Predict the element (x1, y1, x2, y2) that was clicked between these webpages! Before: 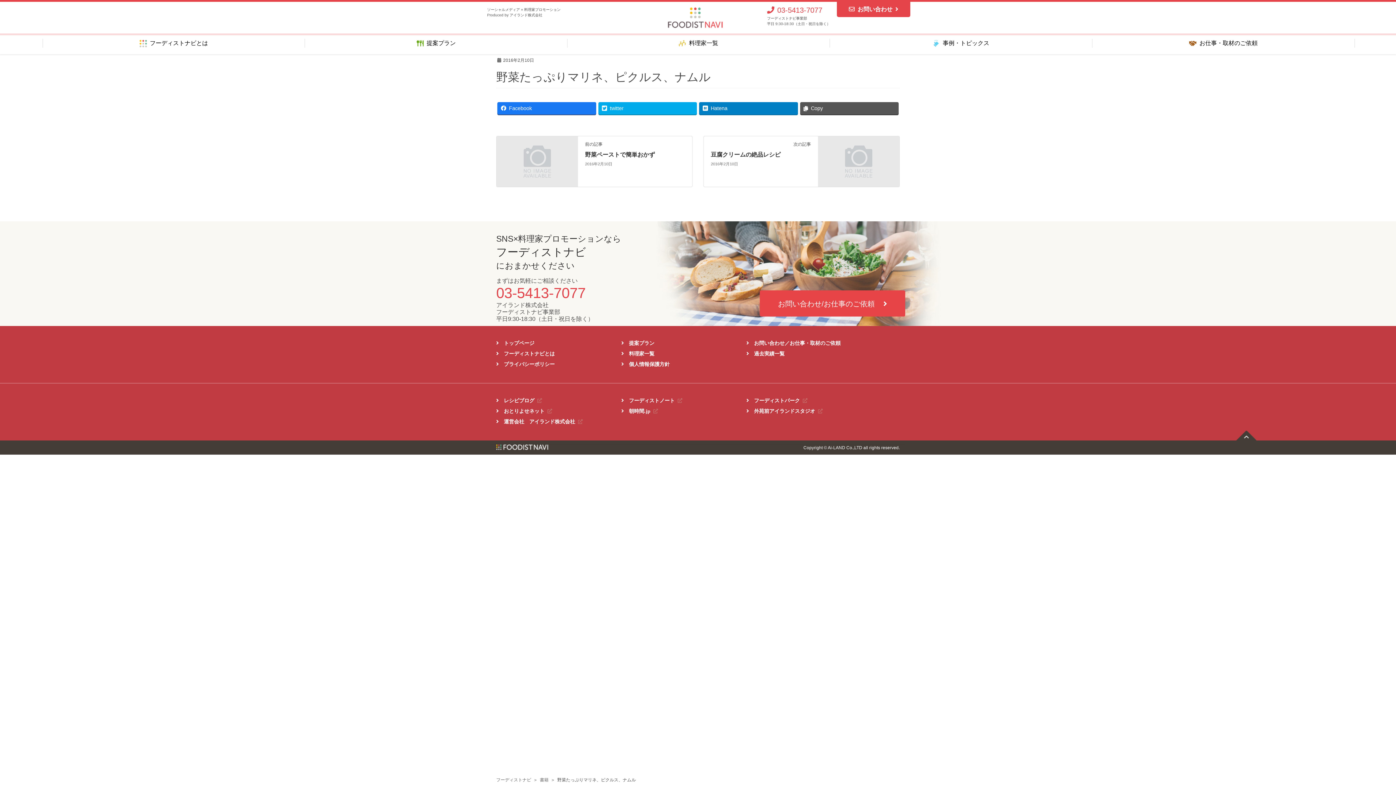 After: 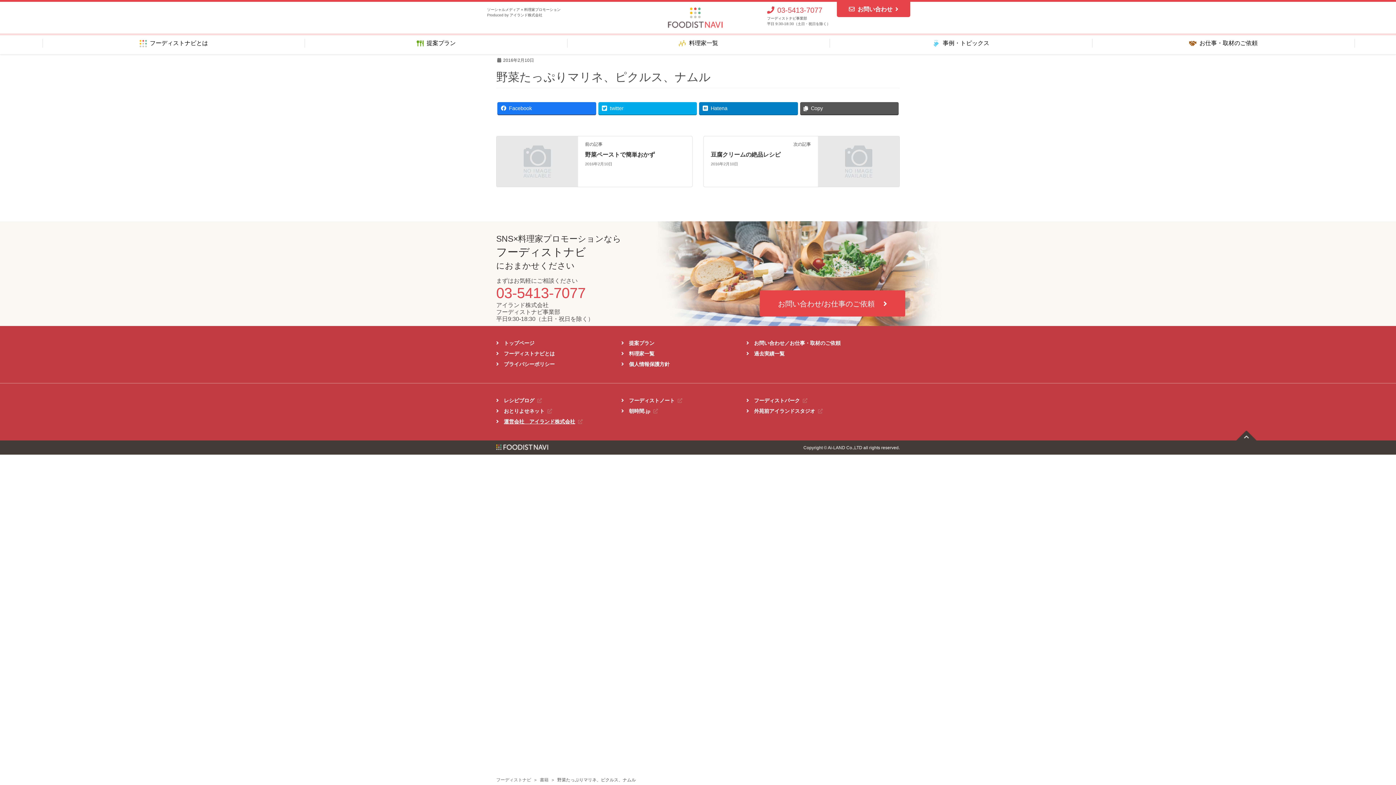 Action: label: 運営会社　アイランド株式会社 bbox: (498, 419, 588, 424)